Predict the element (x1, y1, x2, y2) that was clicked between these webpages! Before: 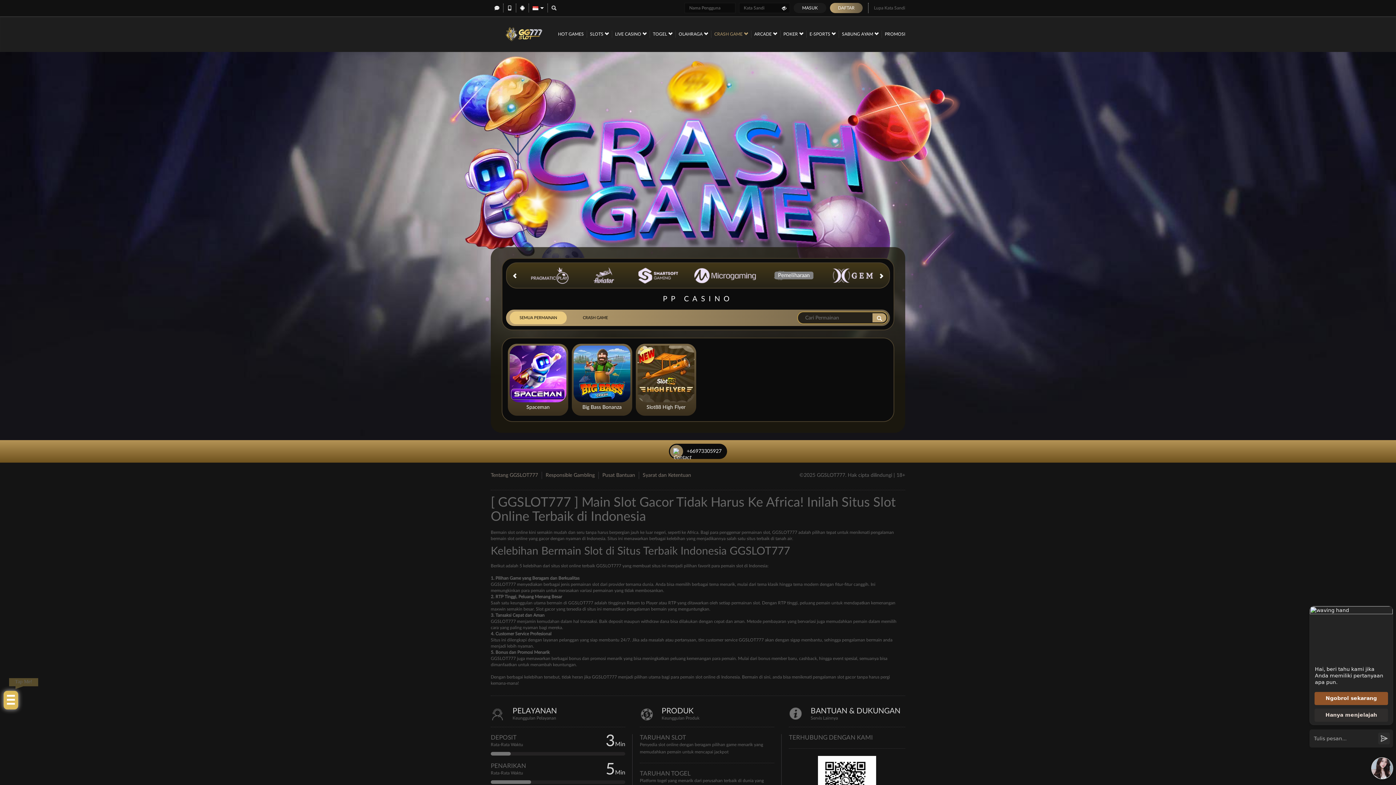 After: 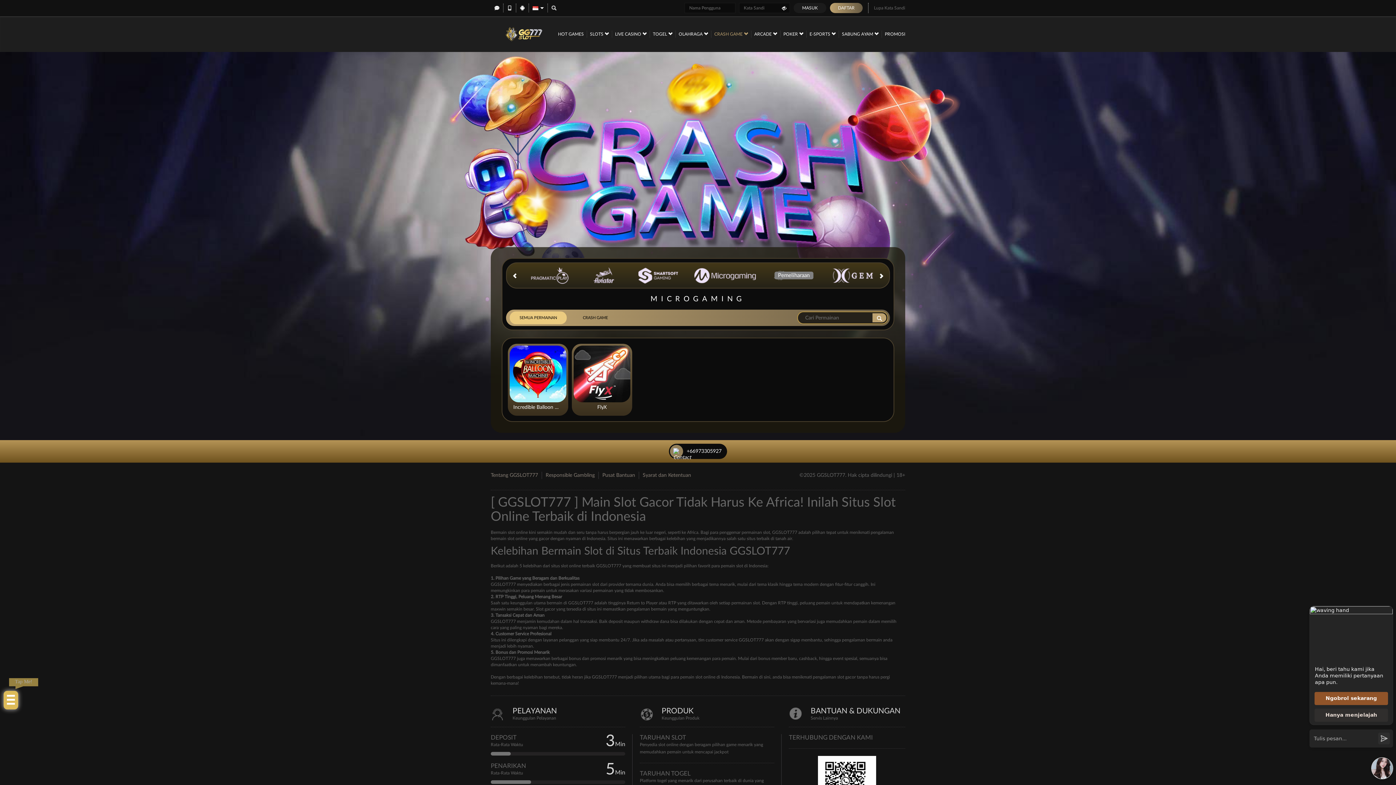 Action: bbox: (685, 263, 766, 288)